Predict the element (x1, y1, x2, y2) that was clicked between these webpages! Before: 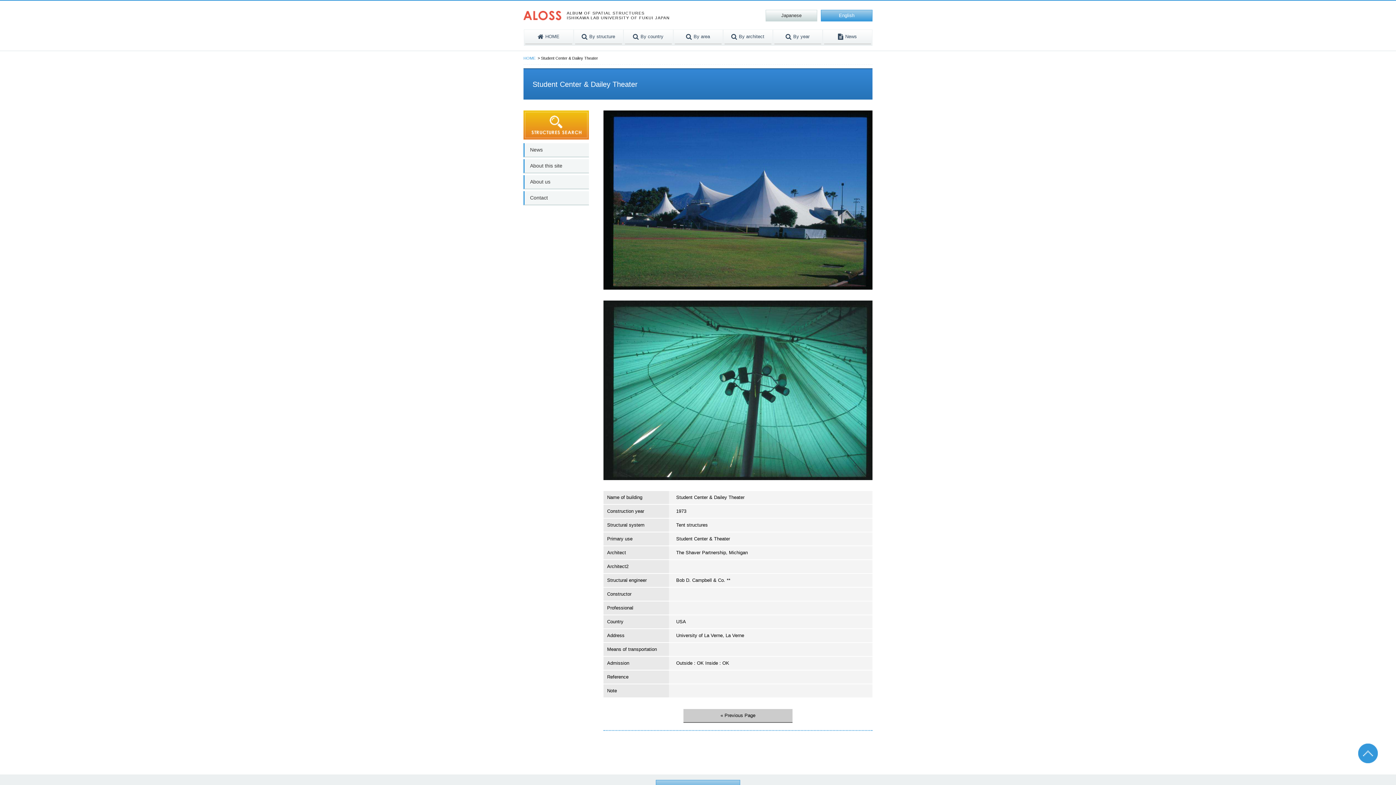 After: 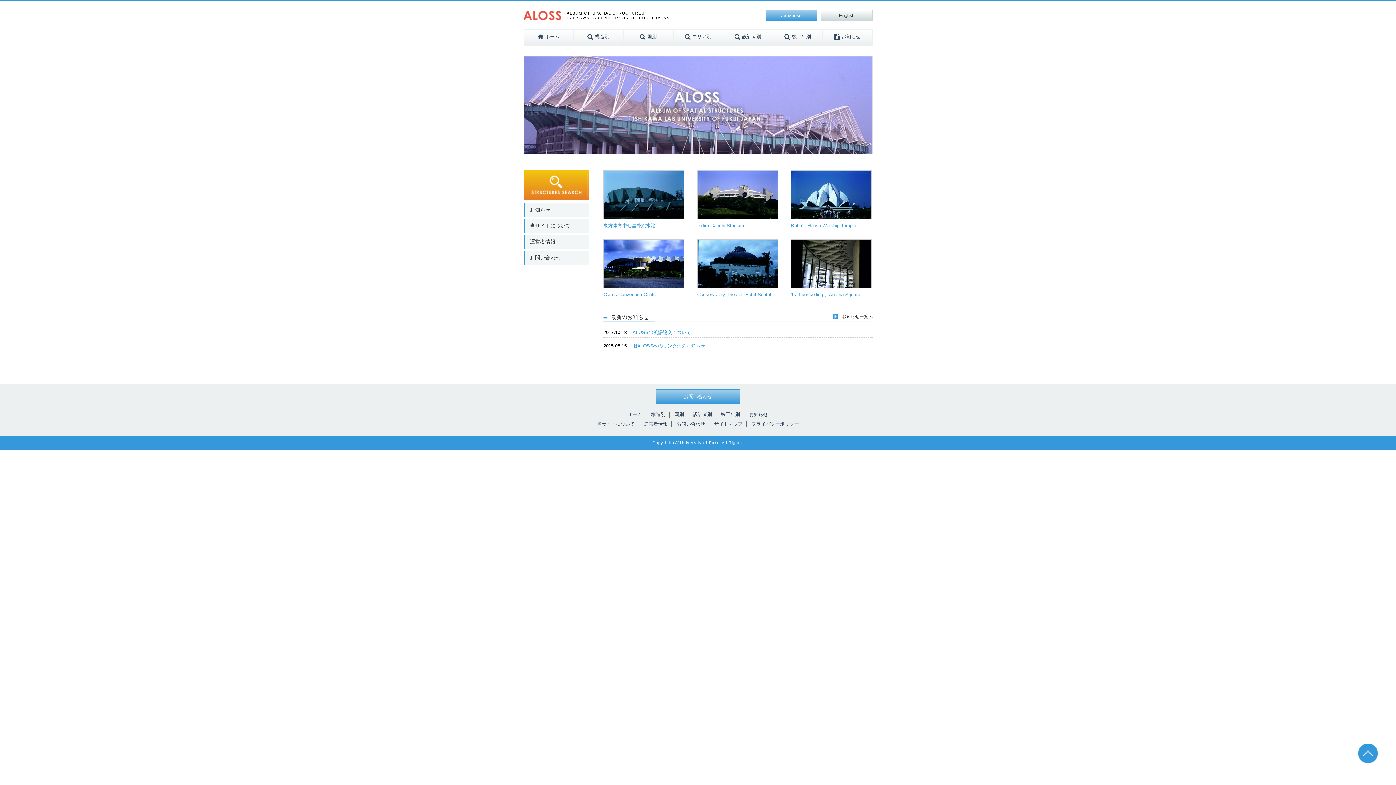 Action: label: Japanese bbox: (766, 10, 817, 21)